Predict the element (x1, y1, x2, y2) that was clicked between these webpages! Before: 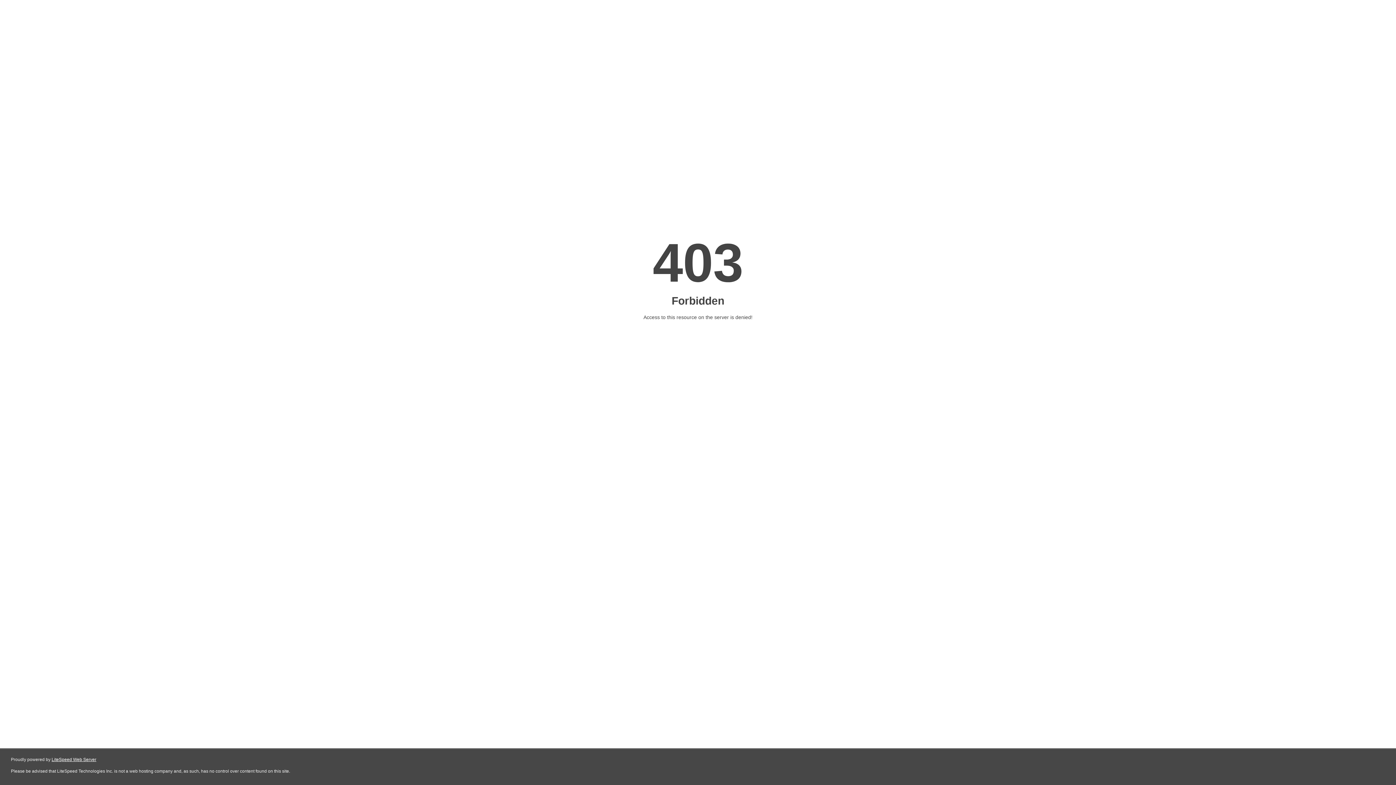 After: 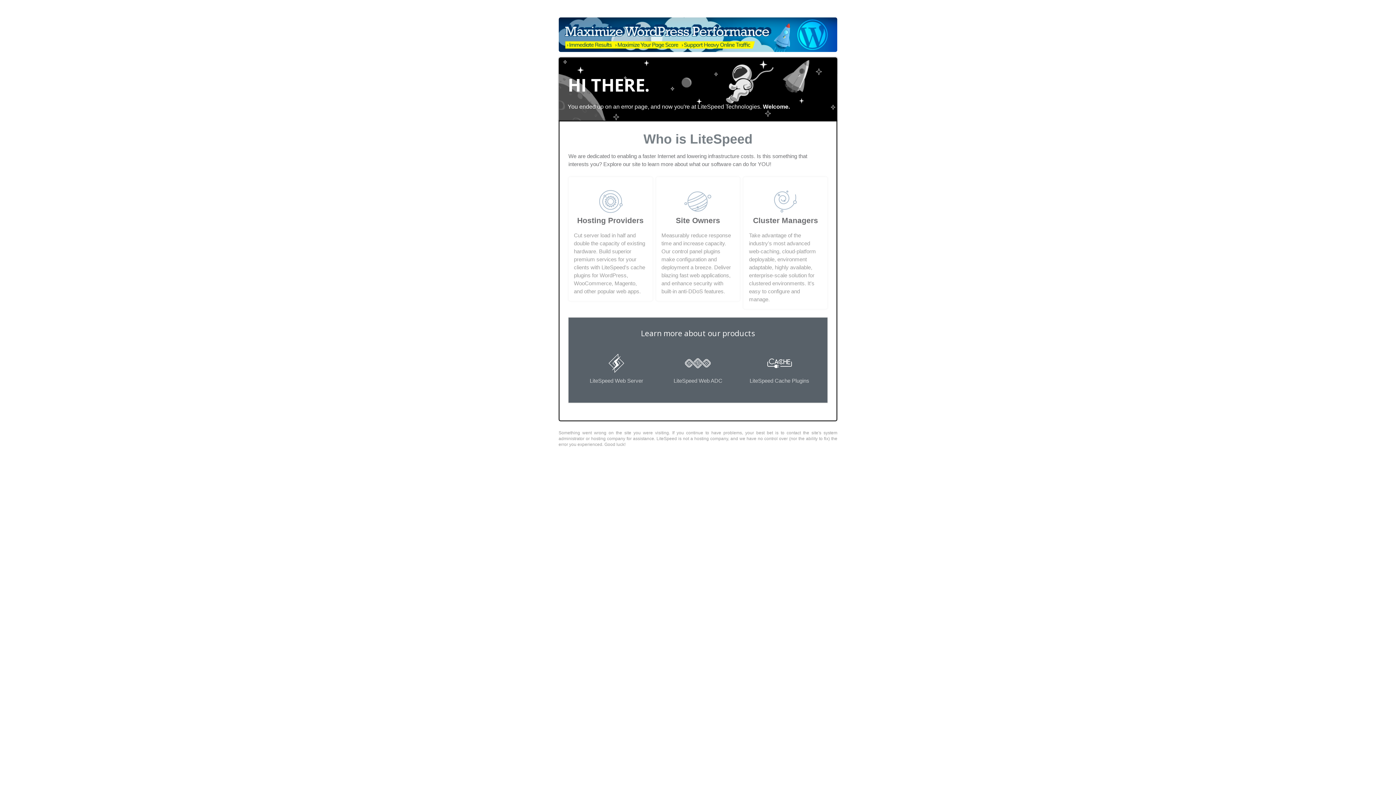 Action: bbox: (51, 757, 96, 762) label: LiteSpeed Web Server